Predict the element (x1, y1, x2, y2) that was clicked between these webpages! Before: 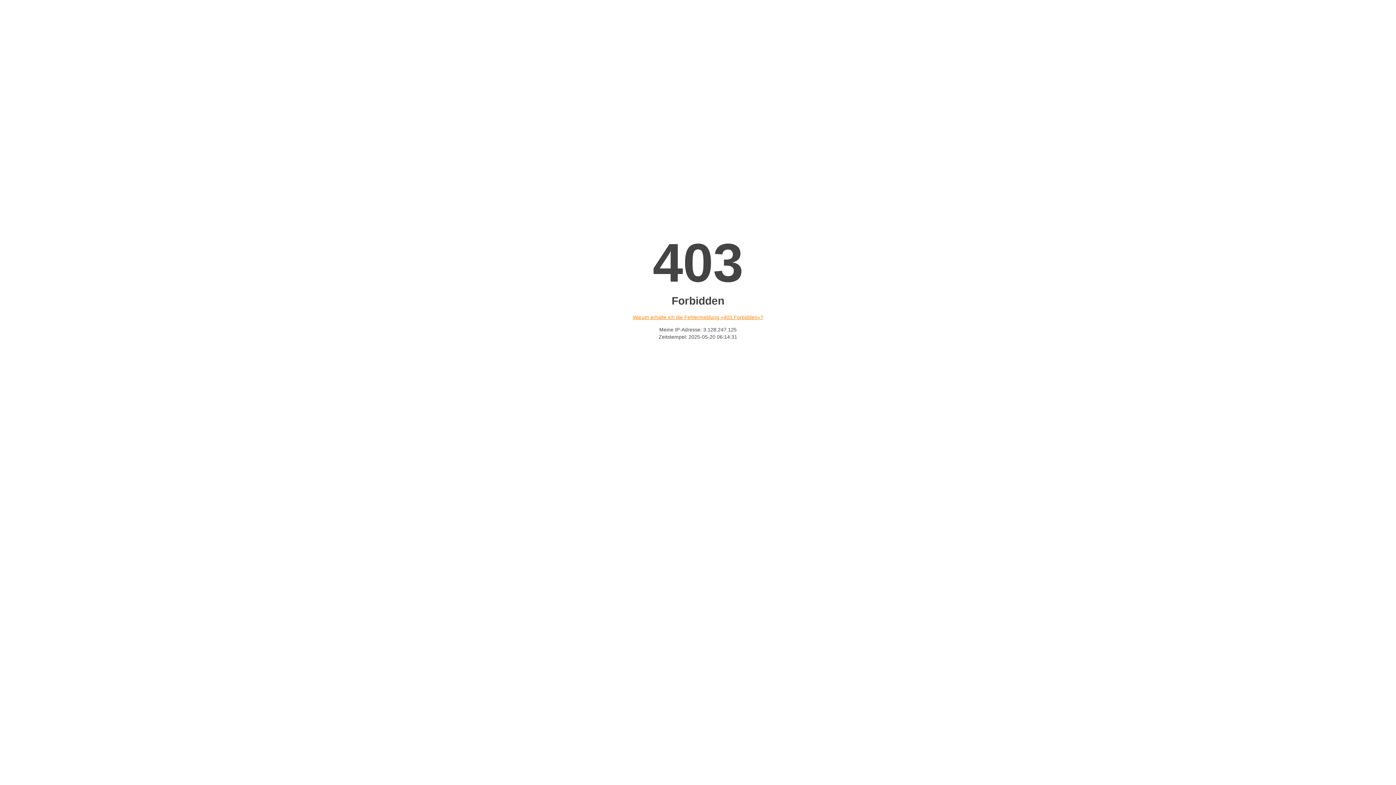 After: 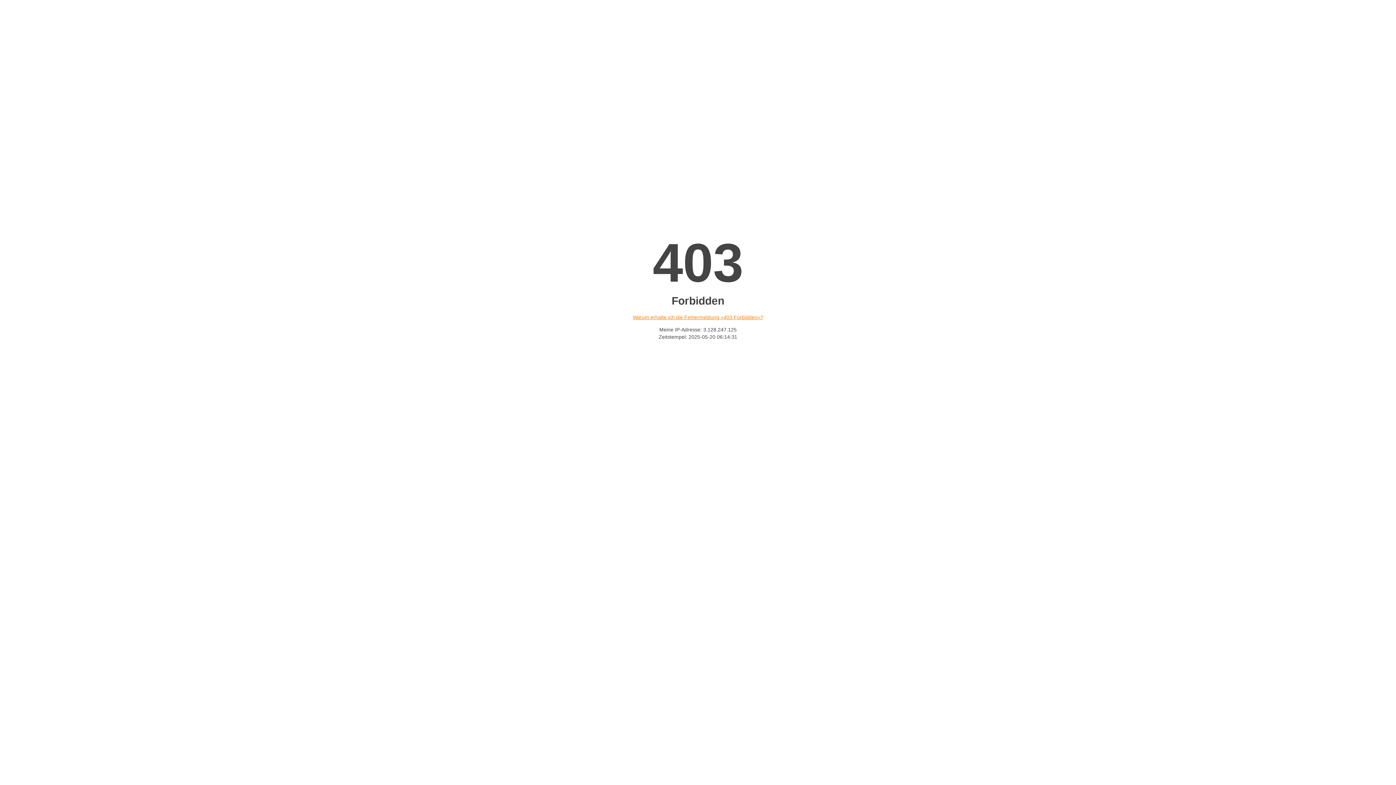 Action: bbox: (632, 314, 763, 320) label: Warum erhalte ich die Fehlermeldung «403 Forbidden»?